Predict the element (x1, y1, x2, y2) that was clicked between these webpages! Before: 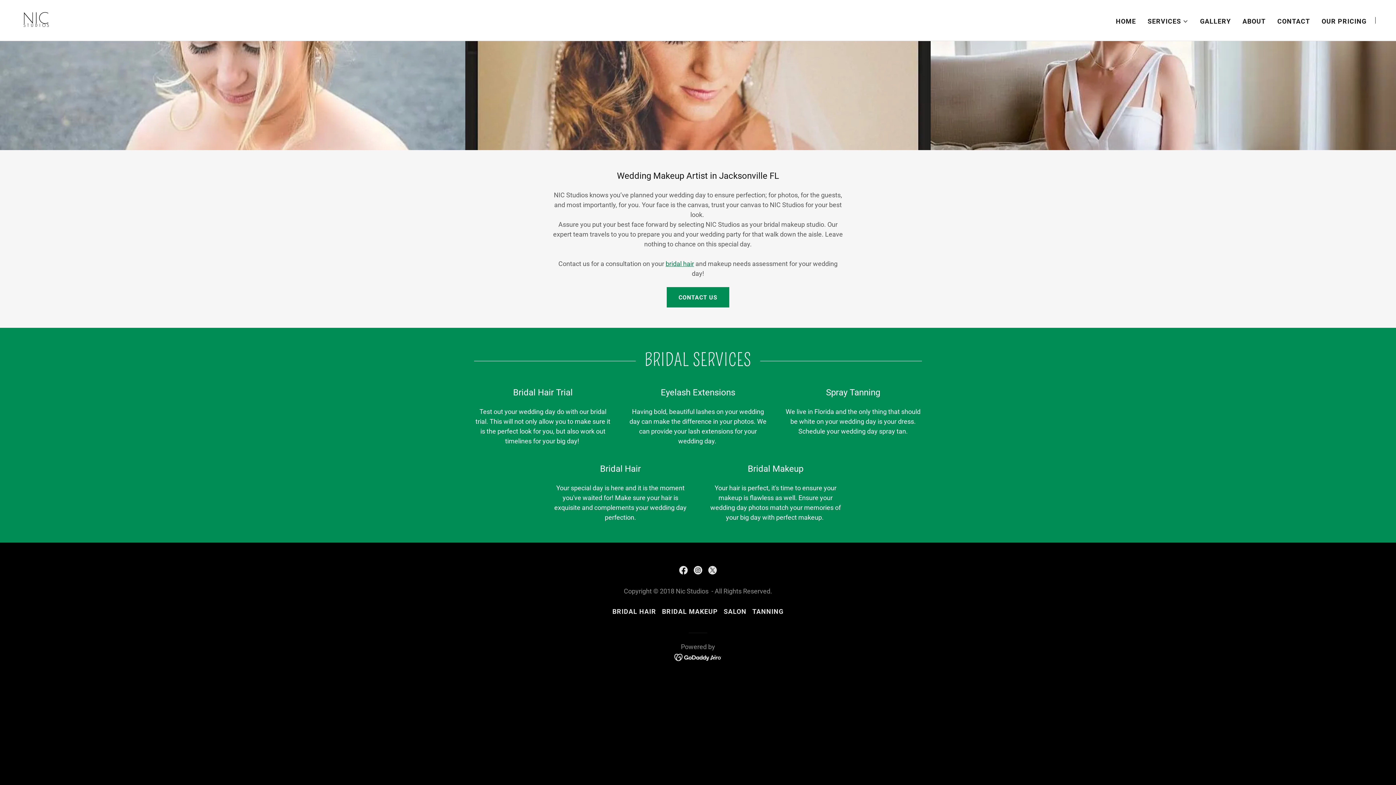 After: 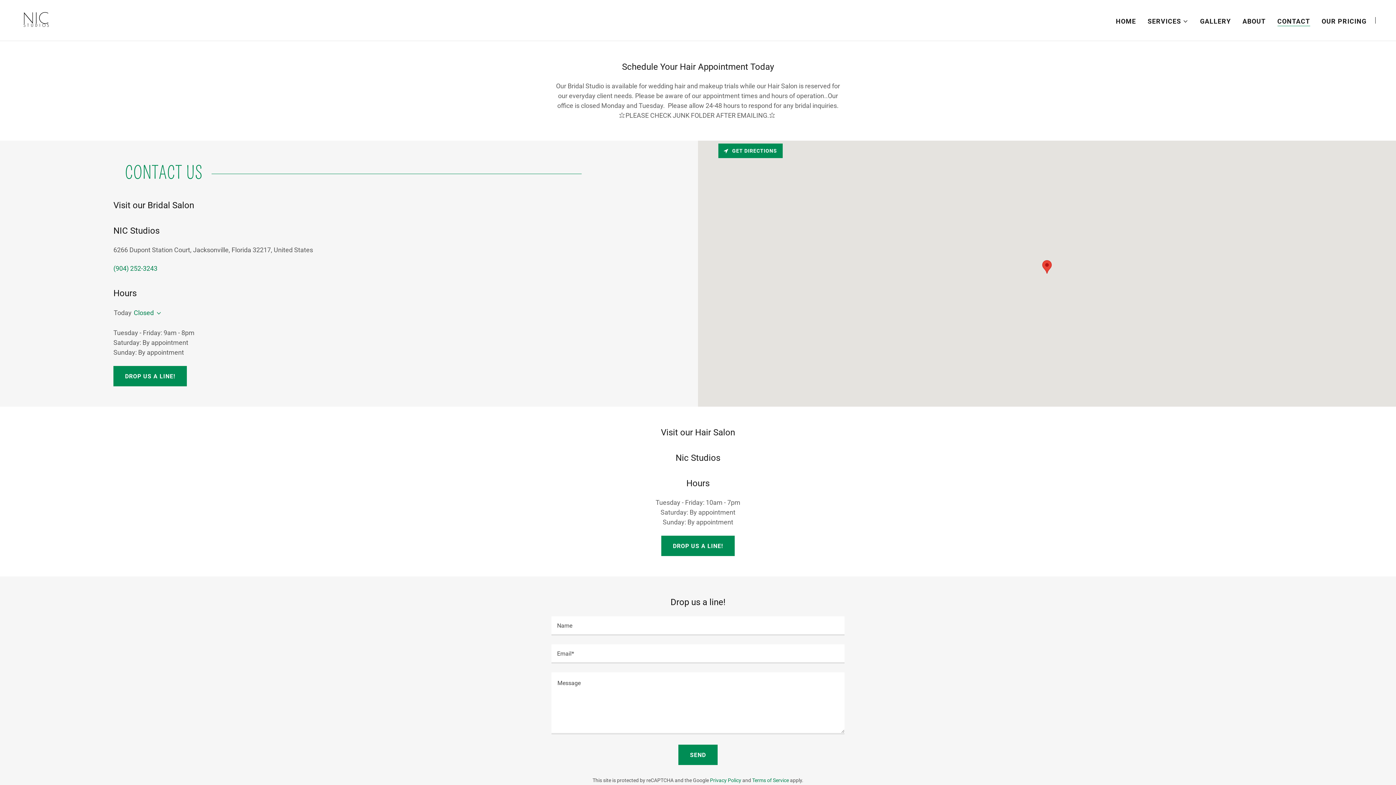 Action: bbox: (1275, 14, 1312, 27) label: CONTACT